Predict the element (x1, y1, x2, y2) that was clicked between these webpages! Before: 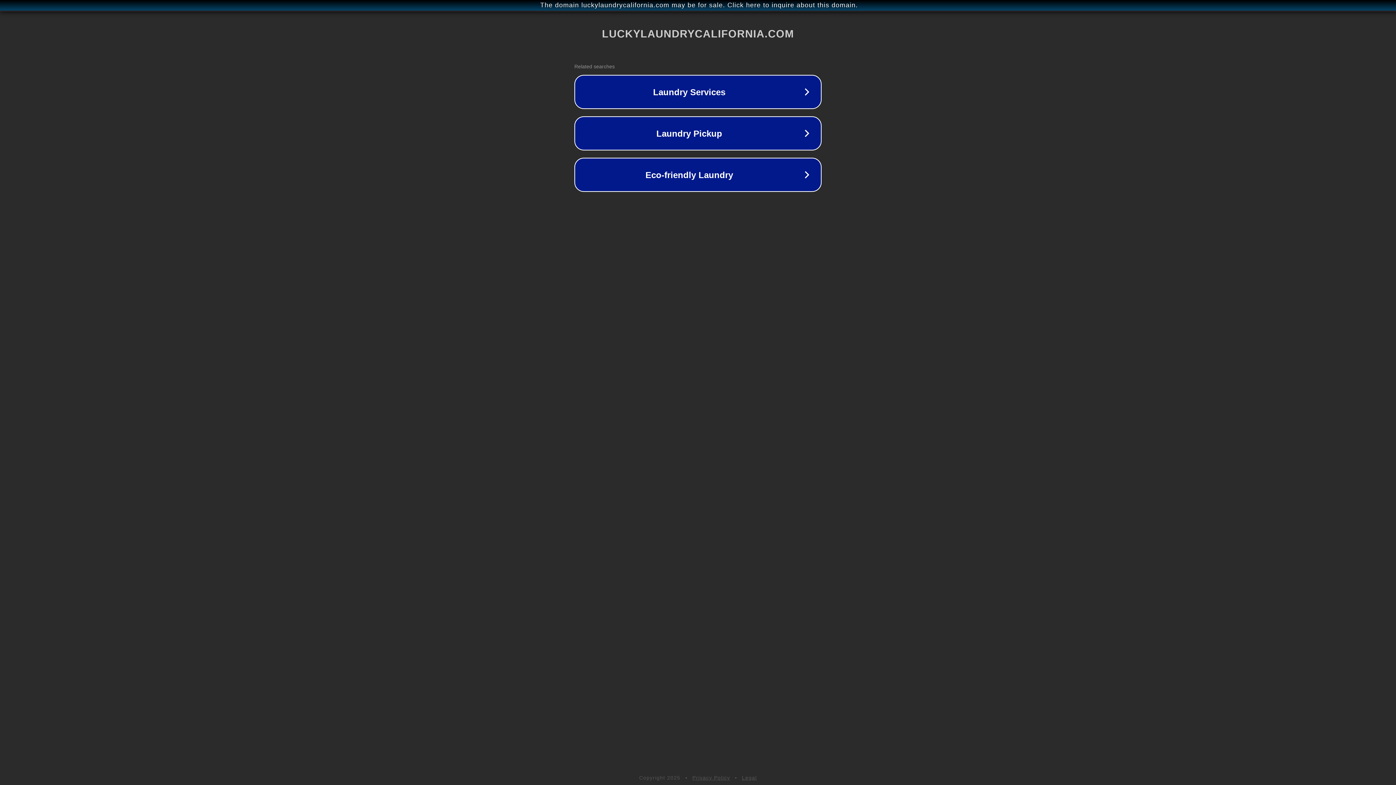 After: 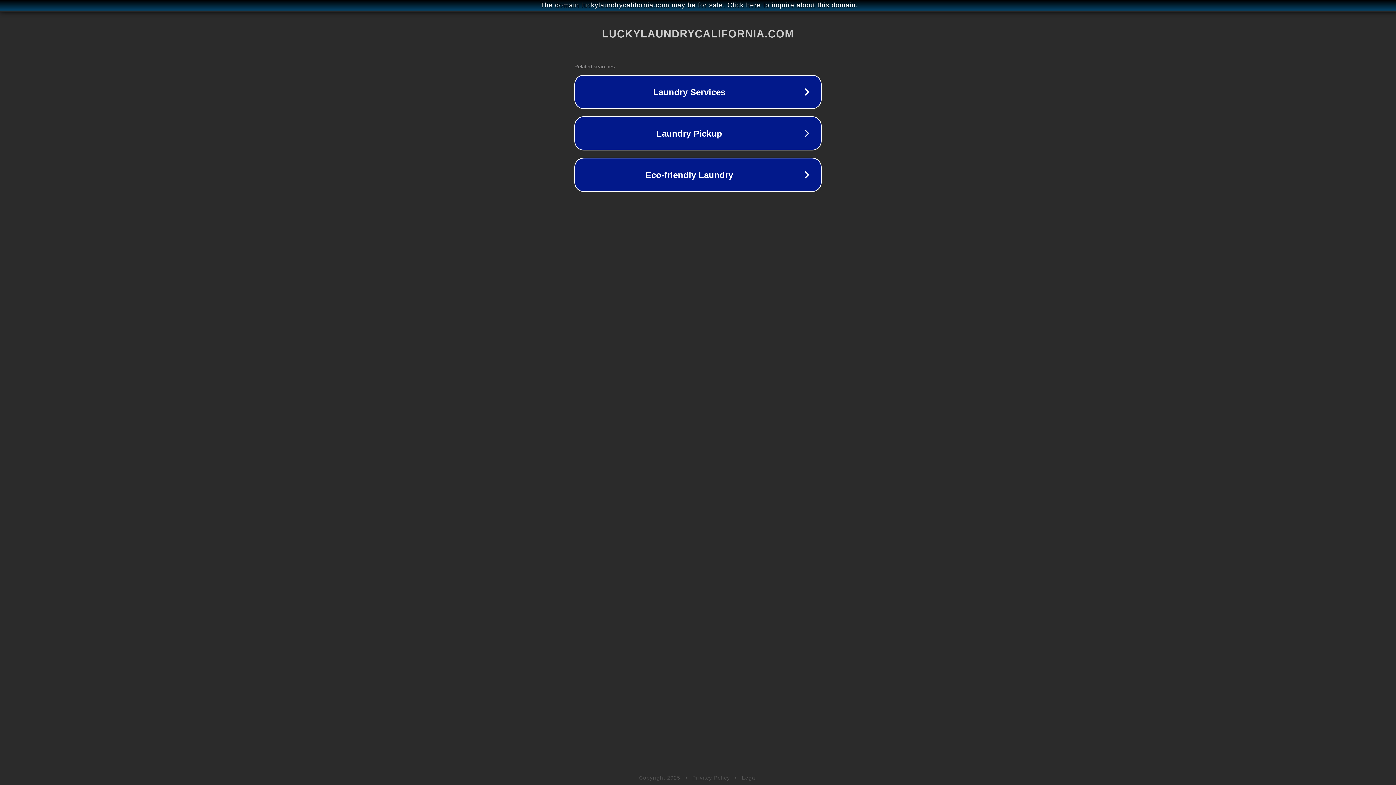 Action: label: Legal bbox: (742, 775, 757, 781)